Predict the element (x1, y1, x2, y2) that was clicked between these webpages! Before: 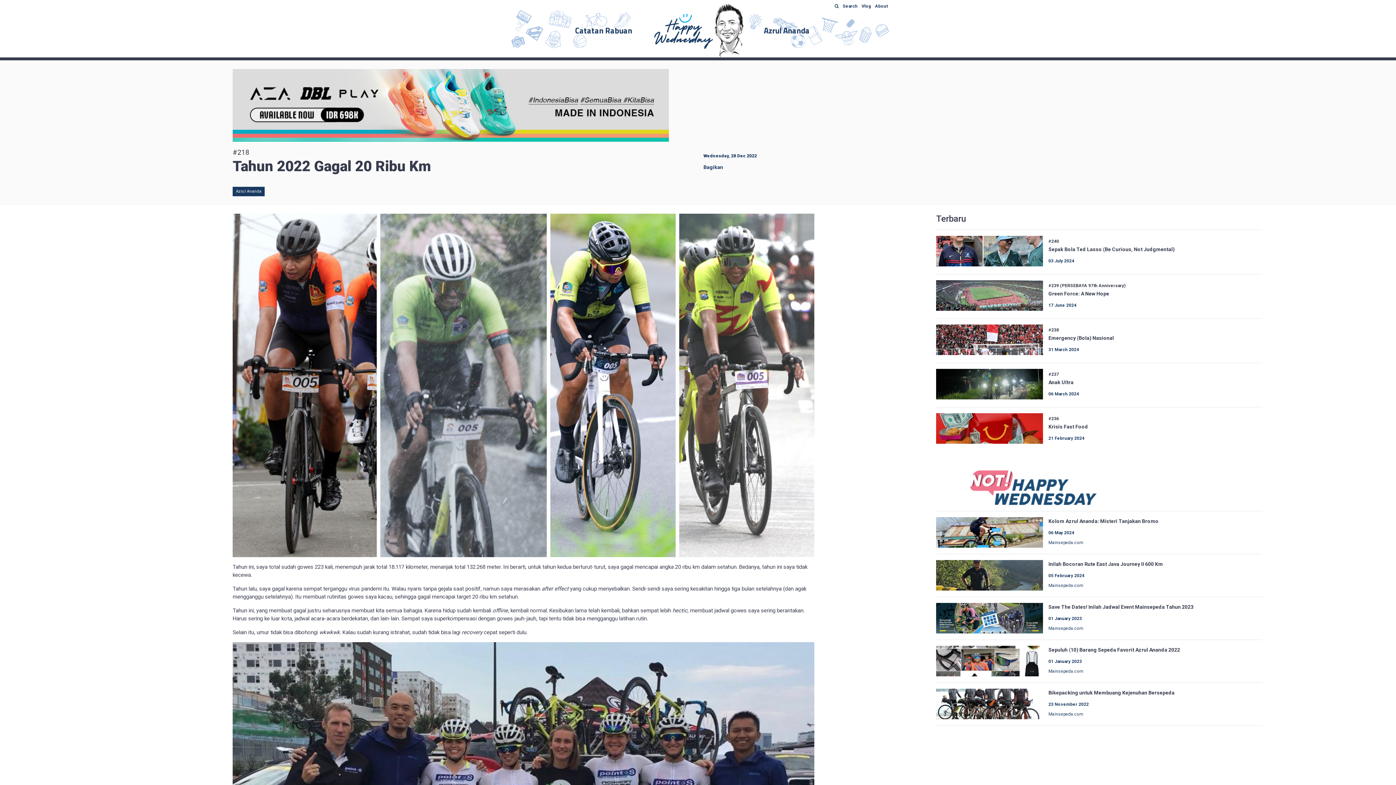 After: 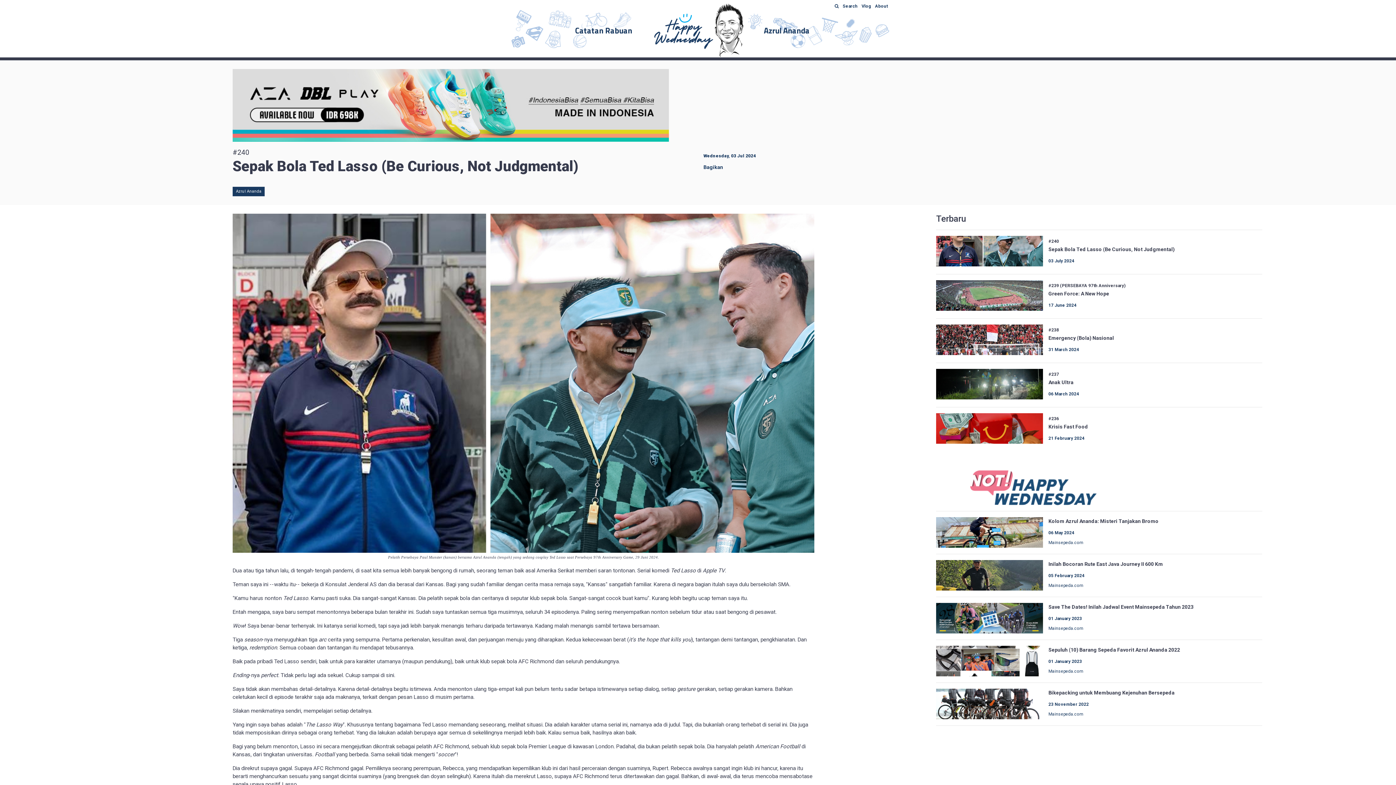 Action: label: #240

Sepak Bola Ted Lasso (Be Curious, Not Judgmental)

03 July 2024 bbox: (1048, 236, 1262, 265)